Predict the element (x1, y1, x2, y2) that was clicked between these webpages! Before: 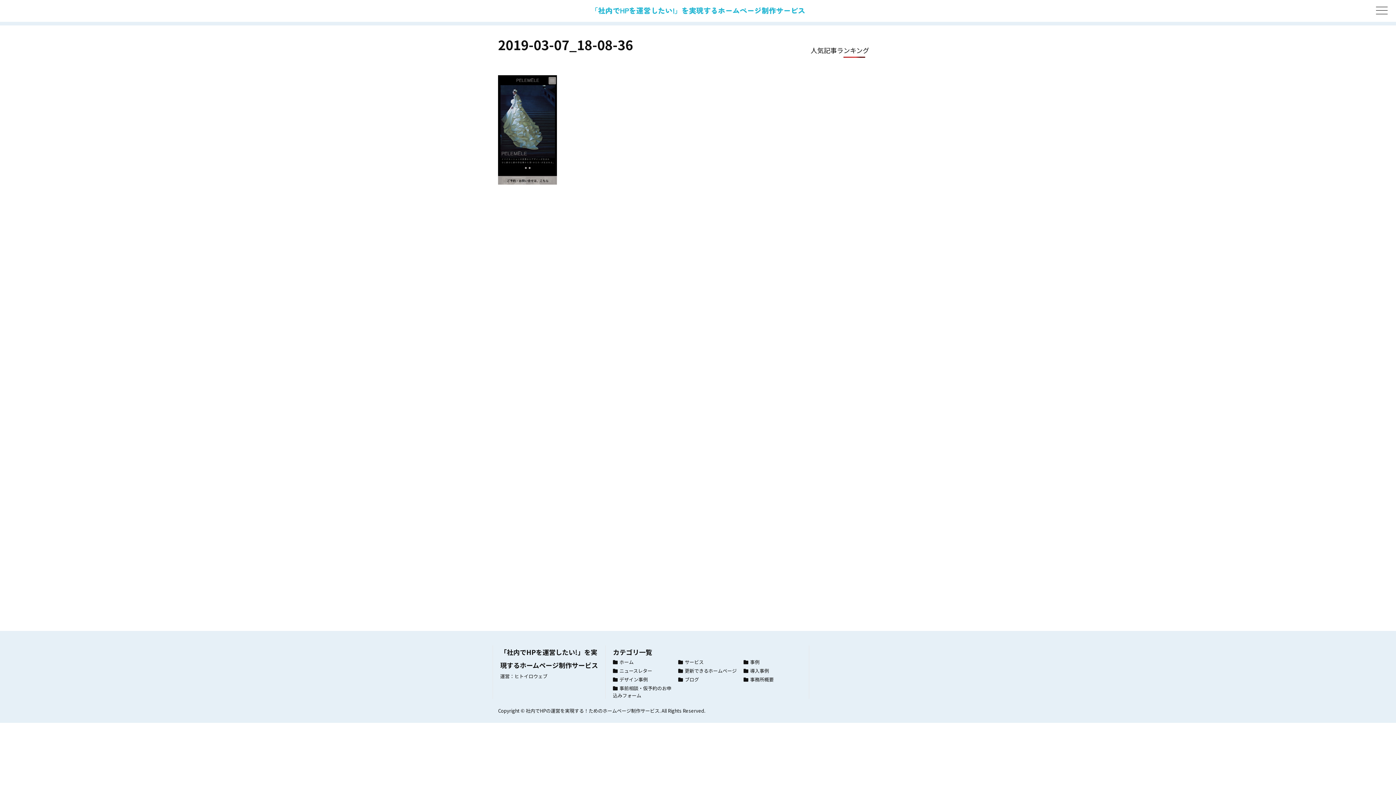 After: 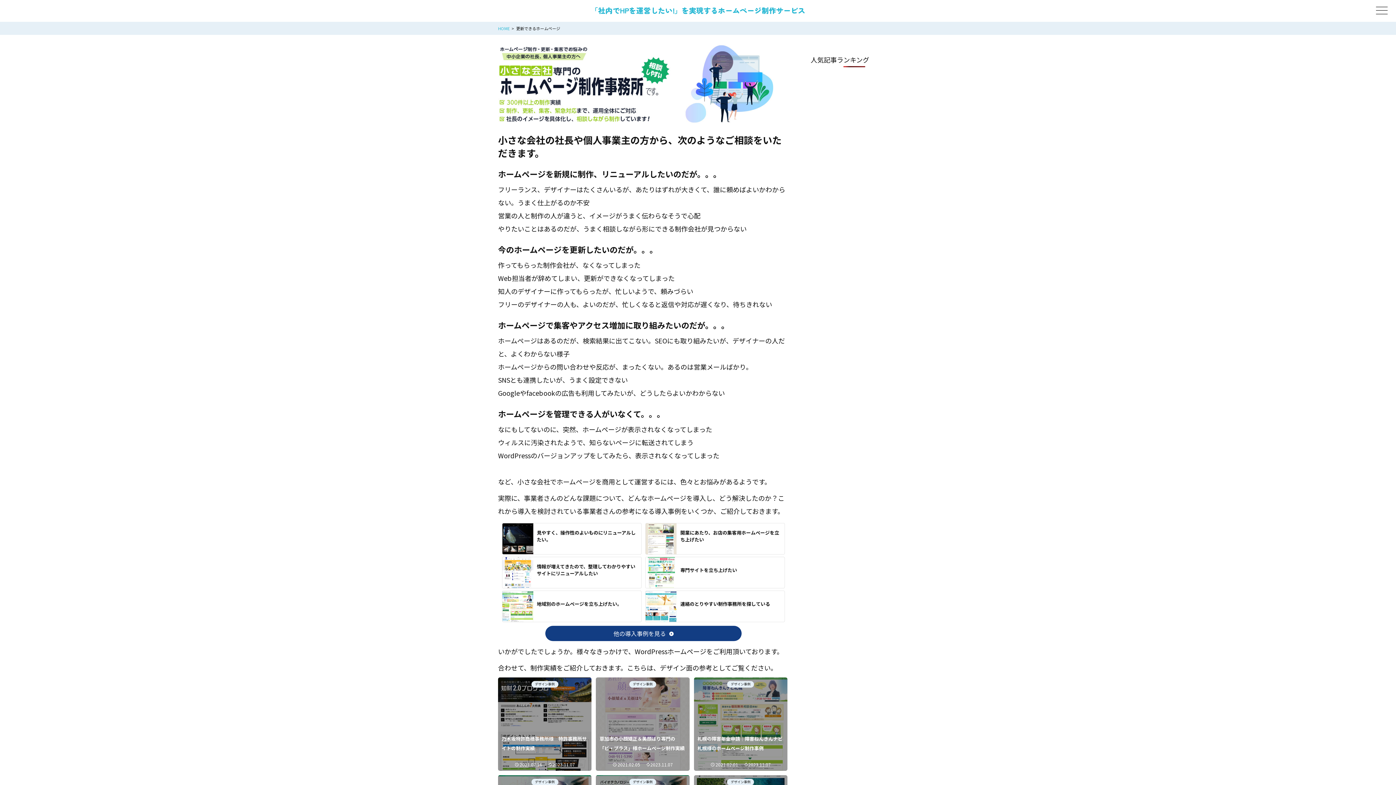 Action: bbox: (684, 667, 736, 674) label: 更新できるホームページ